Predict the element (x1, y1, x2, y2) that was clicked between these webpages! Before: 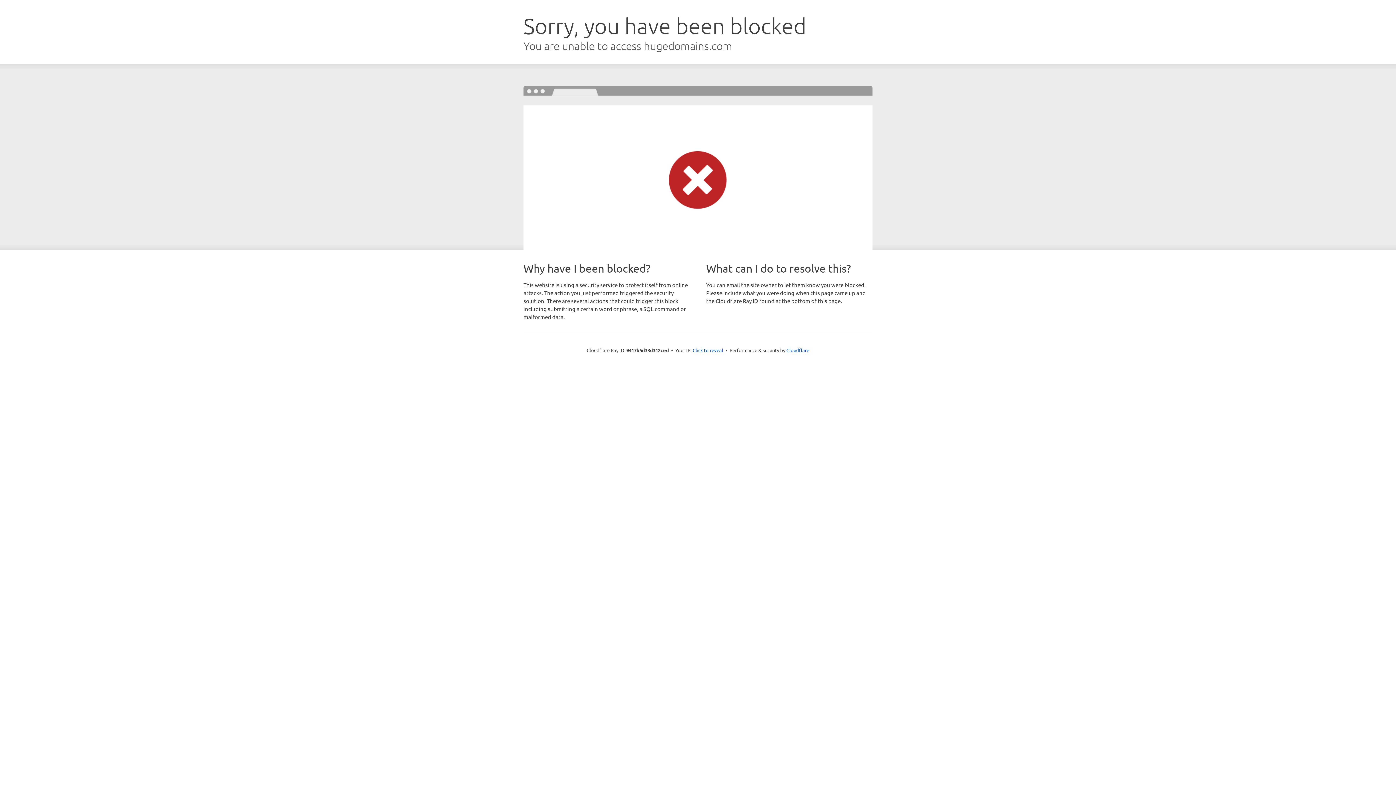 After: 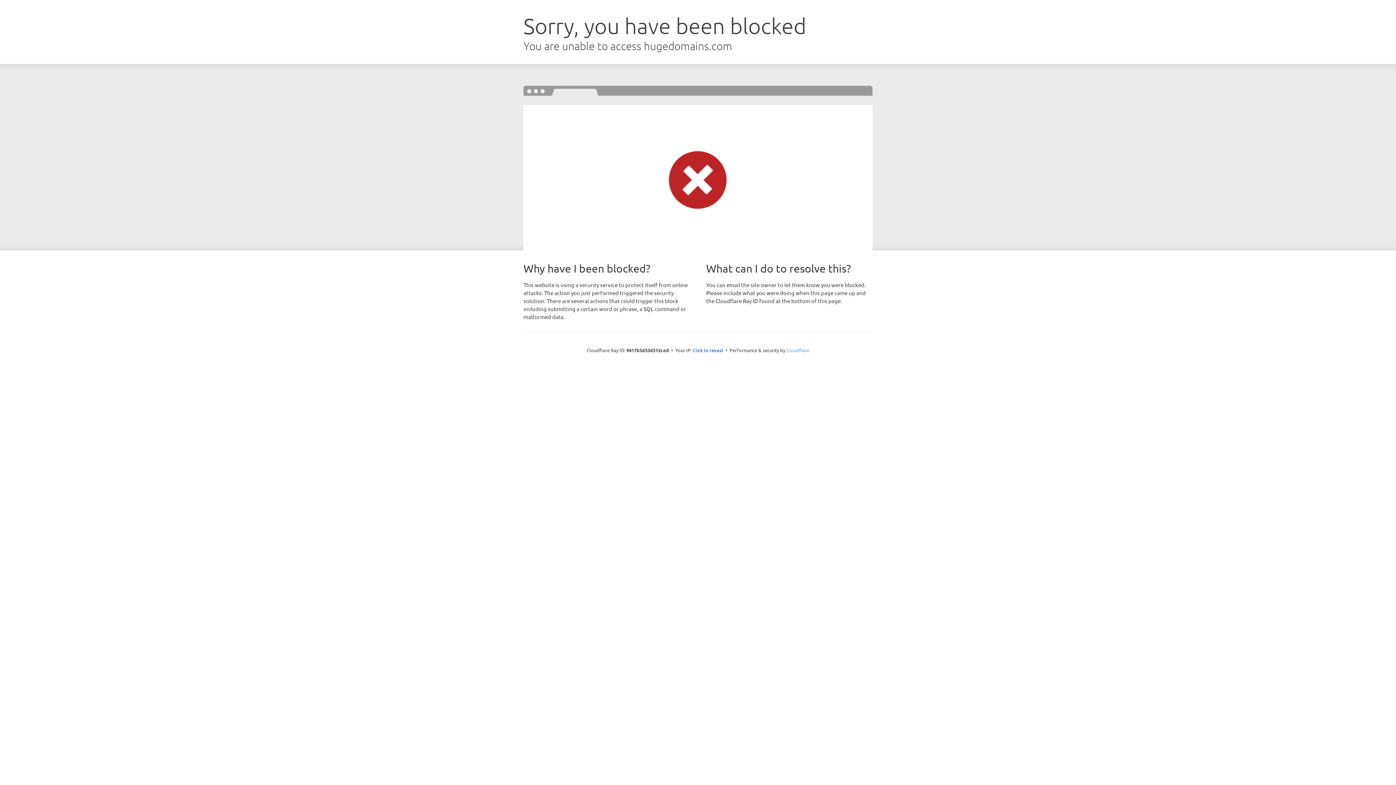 Action: label: Cloudflare bbox: (786, 347, 809, 353)